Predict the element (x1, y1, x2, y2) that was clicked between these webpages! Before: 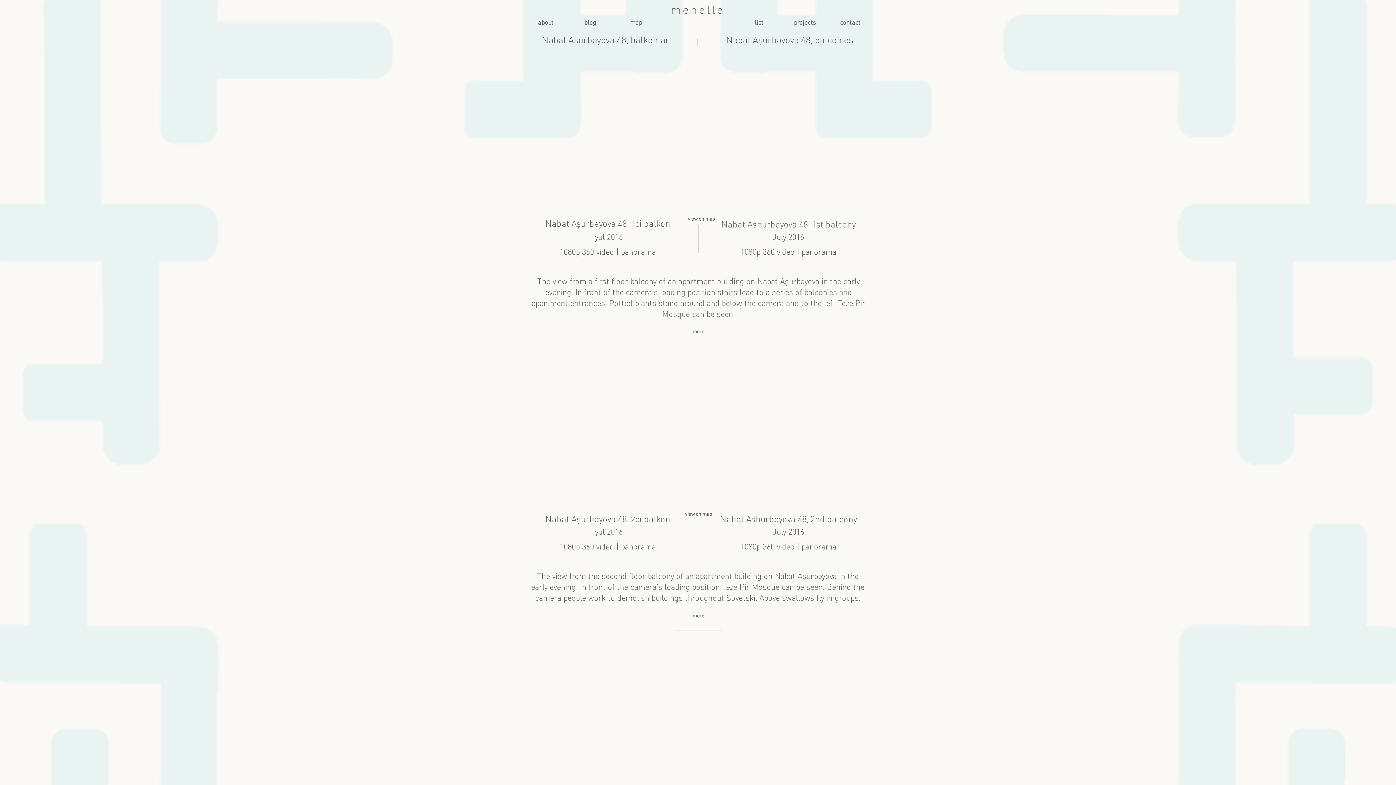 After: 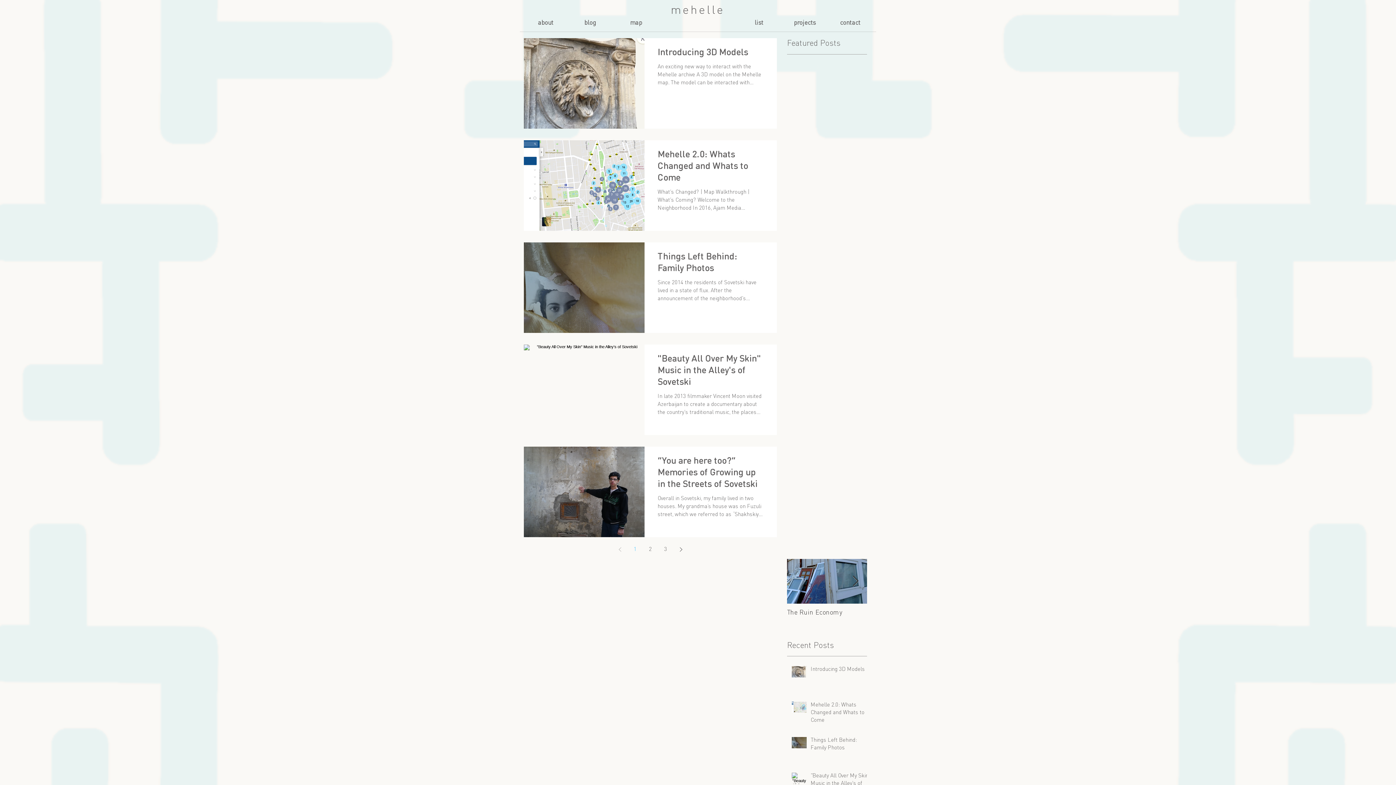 Action: bbox: (584, 20, 596, 26) label: blog